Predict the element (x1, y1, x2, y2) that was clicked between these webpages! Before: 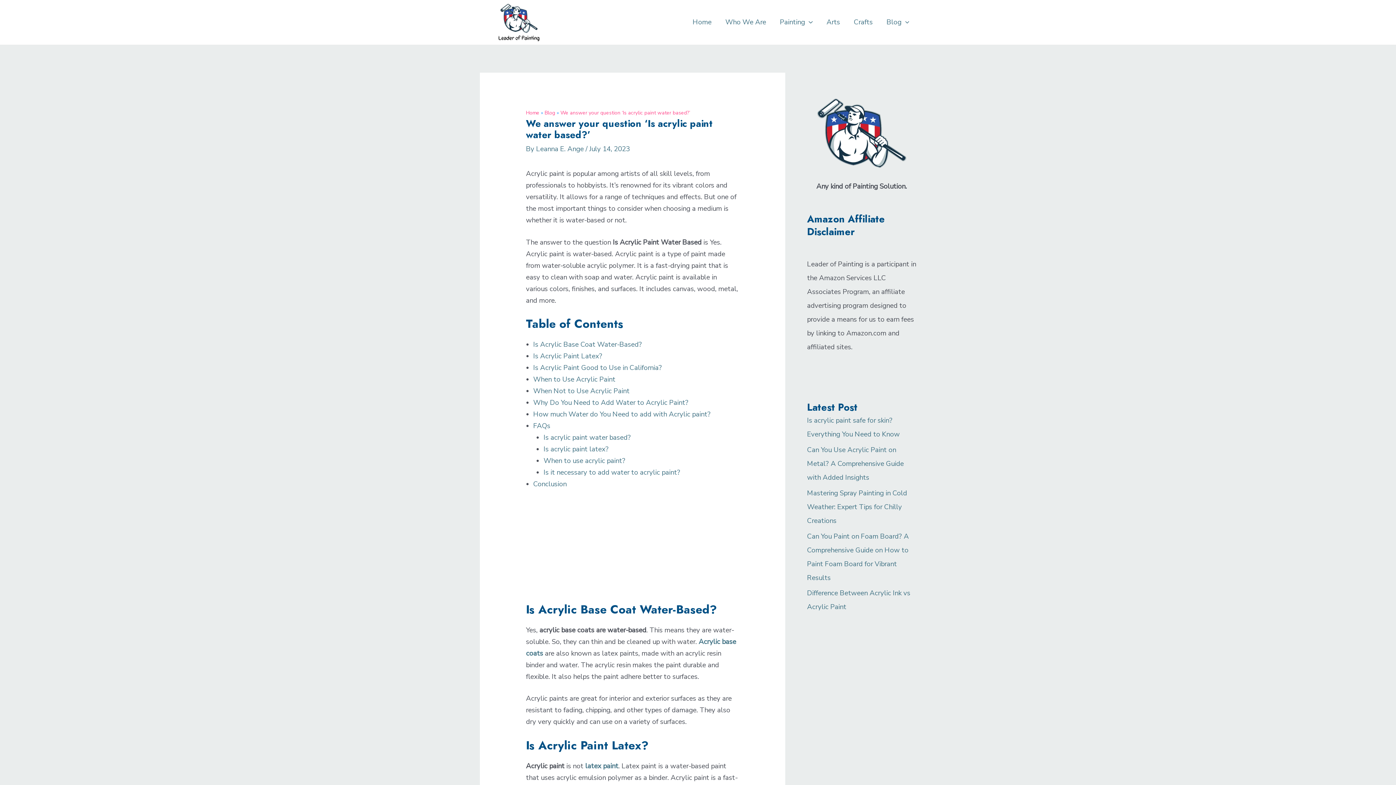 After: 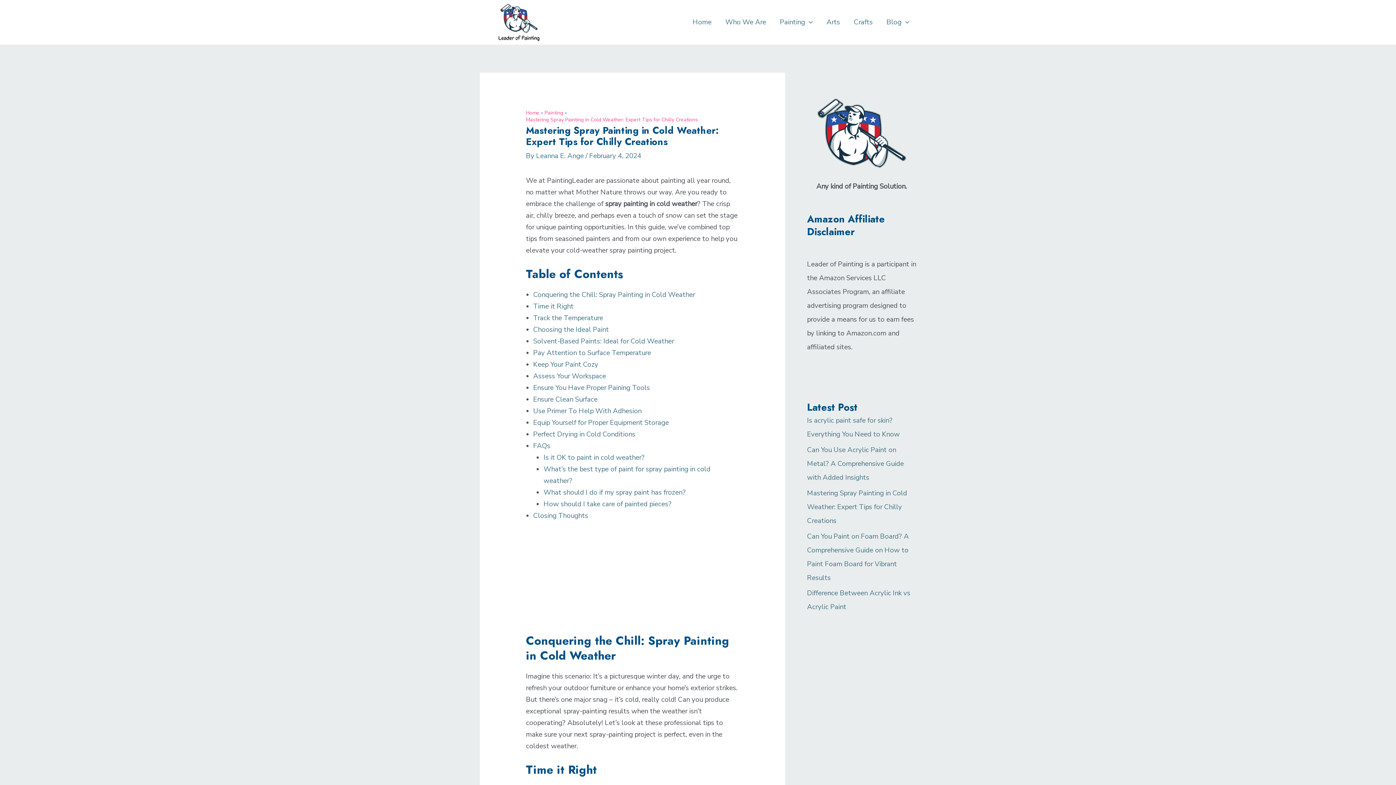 Action: bbox: (807, 488, 907, 525) label: Mastering Spray Painting in Cold Weather: Expert Tips for Chilly Creations